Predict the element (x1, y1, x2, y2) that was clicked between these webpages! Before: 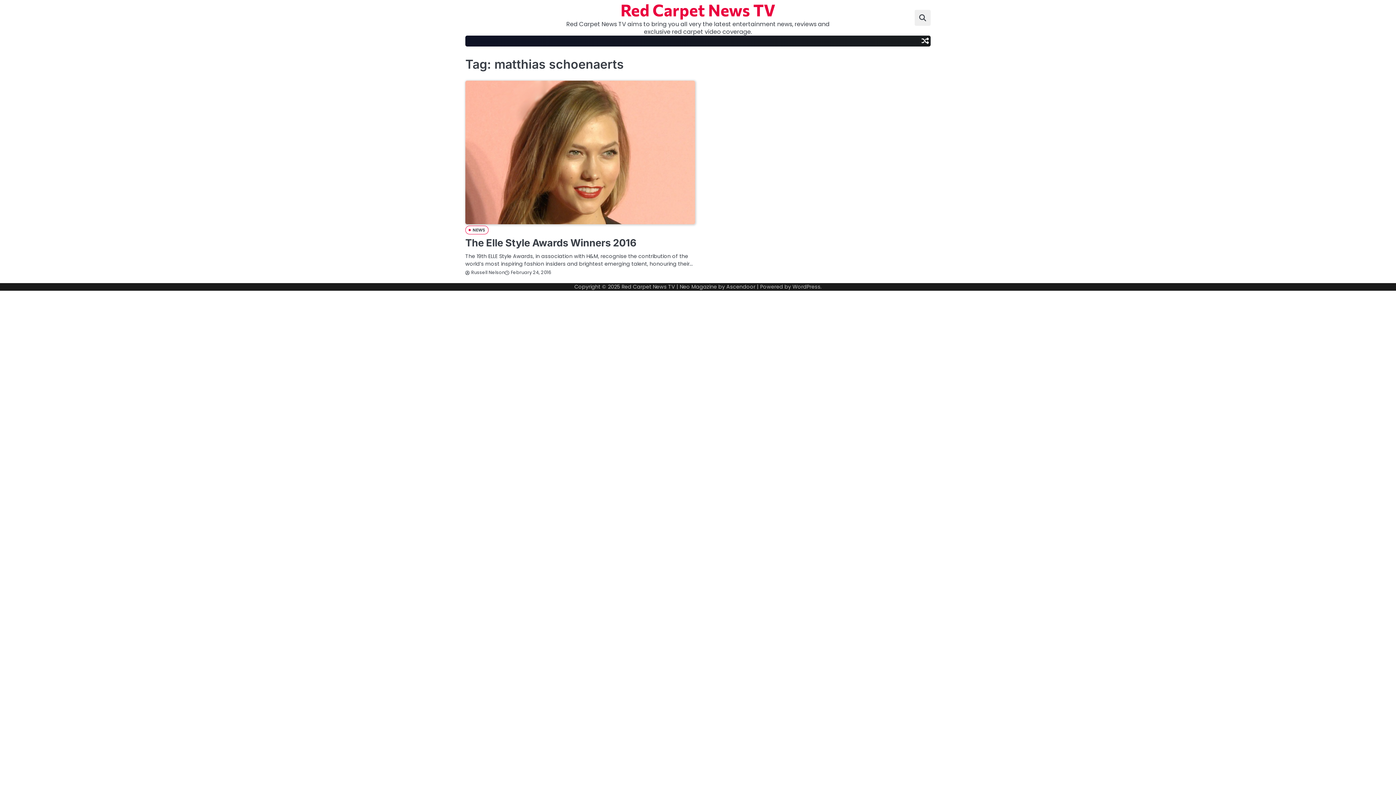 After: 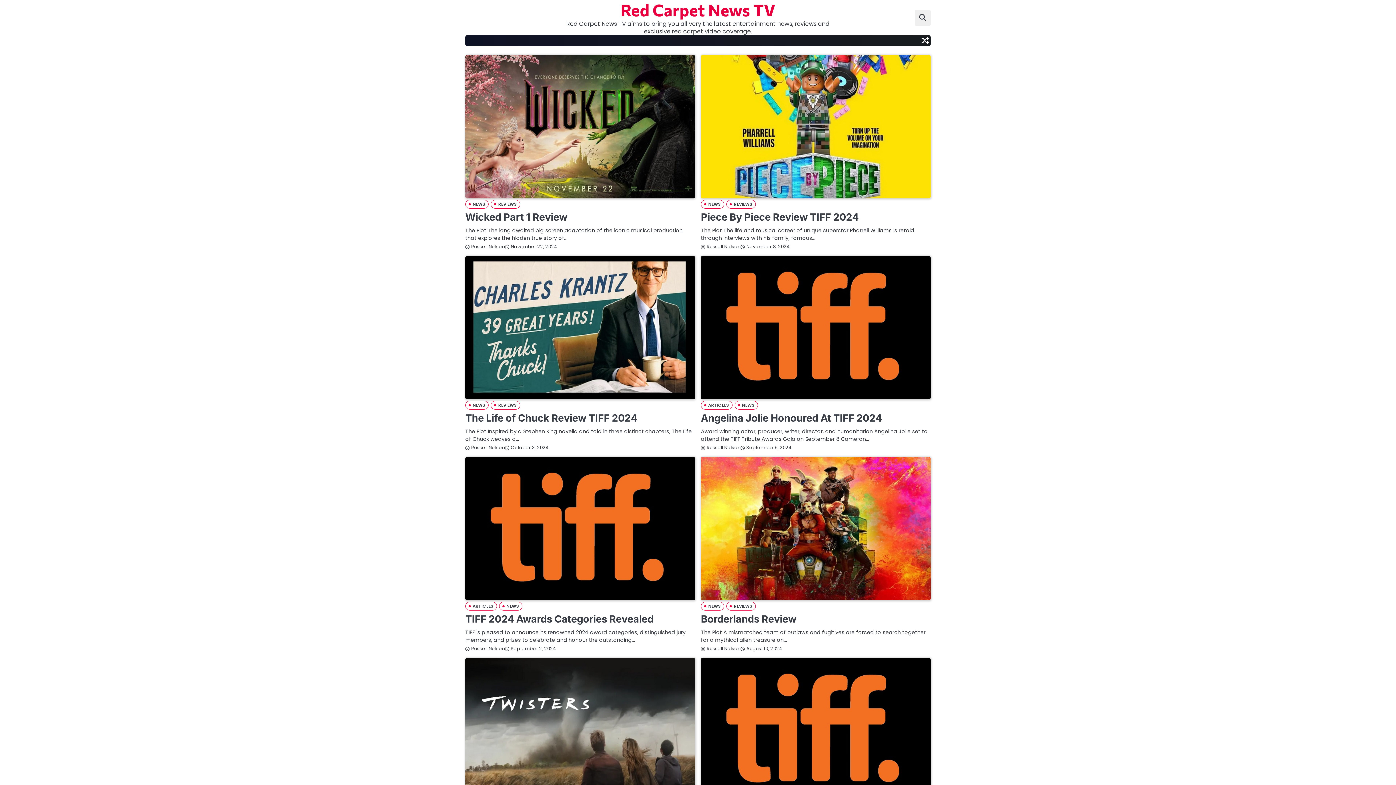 Action: label: Red Carpet News TV bbox: (620, 0, 775, 19)